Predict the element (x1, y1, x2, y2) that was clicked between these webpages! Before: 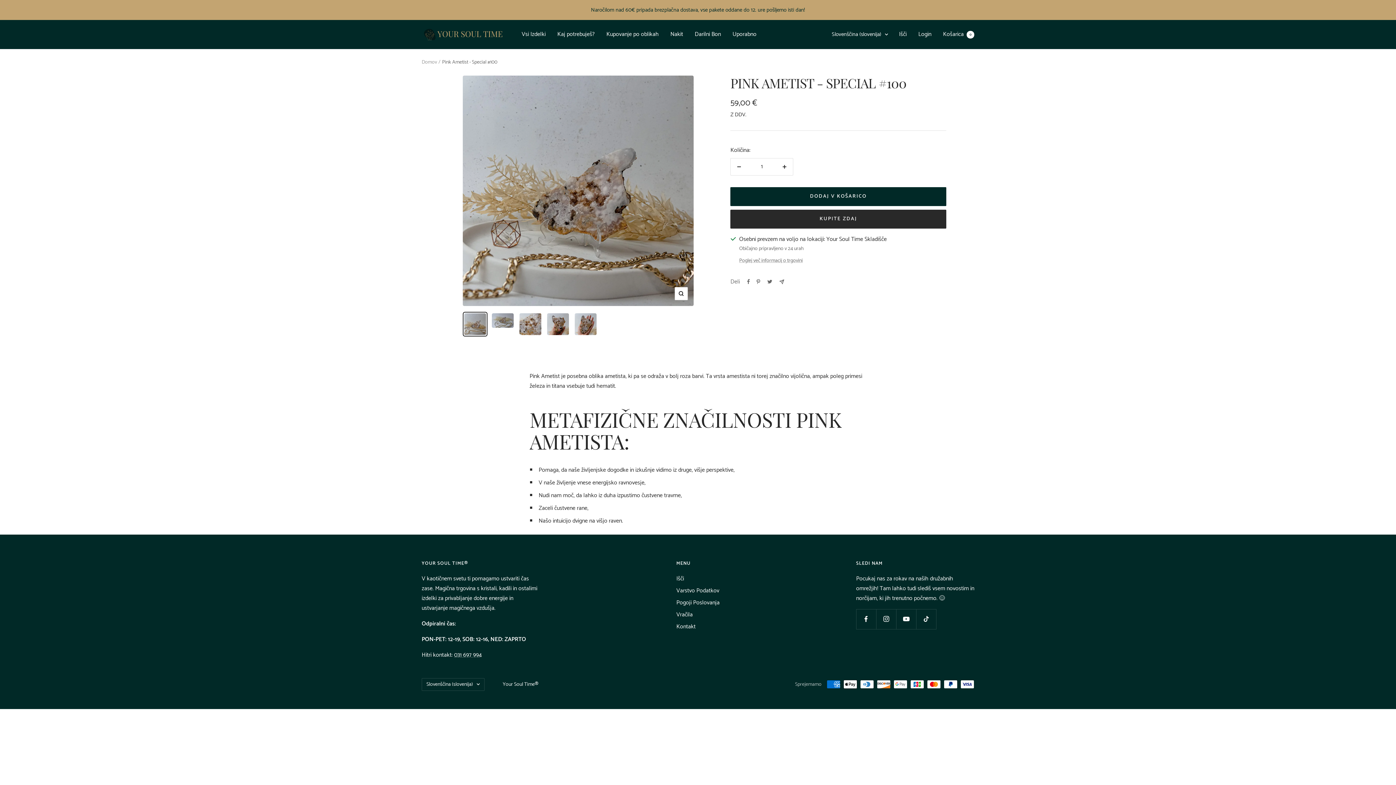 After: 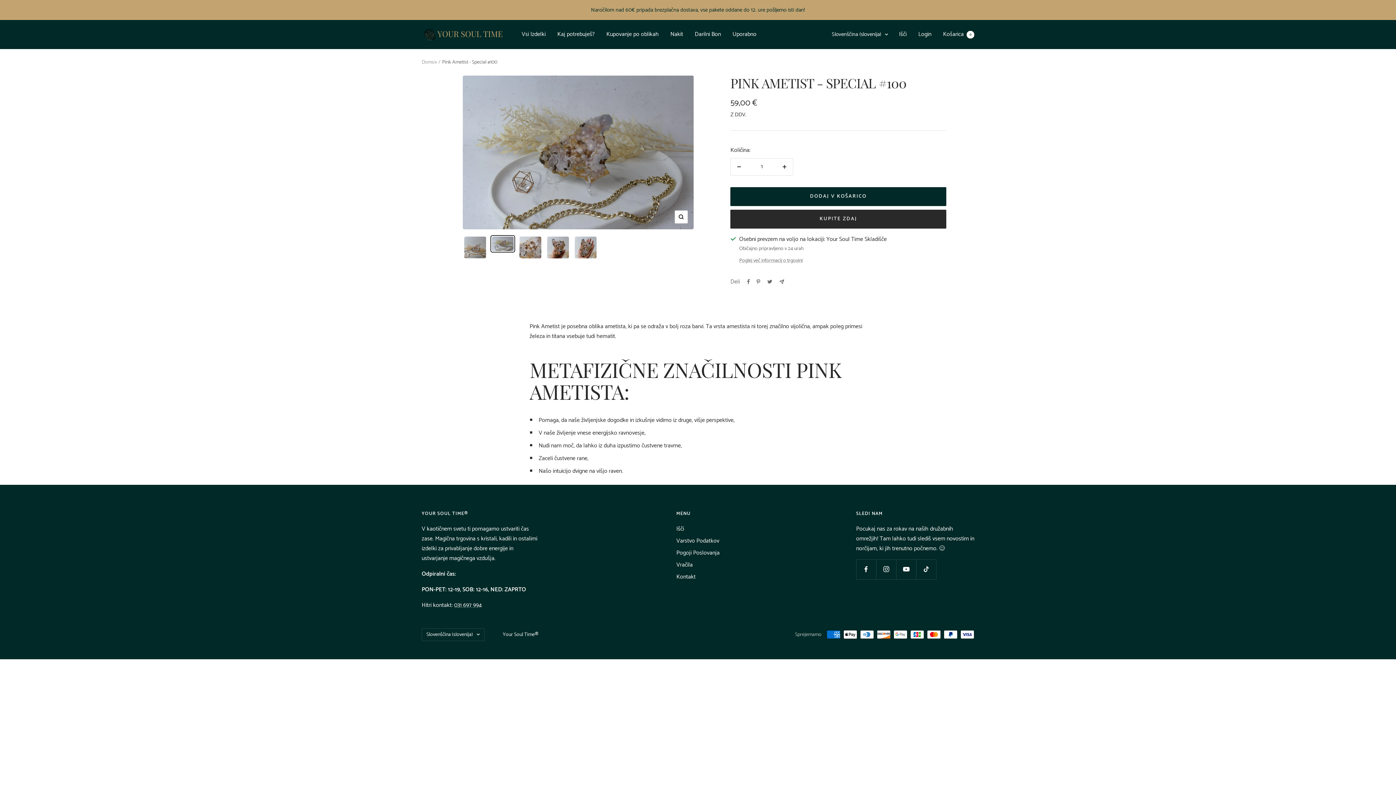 Action: bbox: (490, 311, 515, 329)